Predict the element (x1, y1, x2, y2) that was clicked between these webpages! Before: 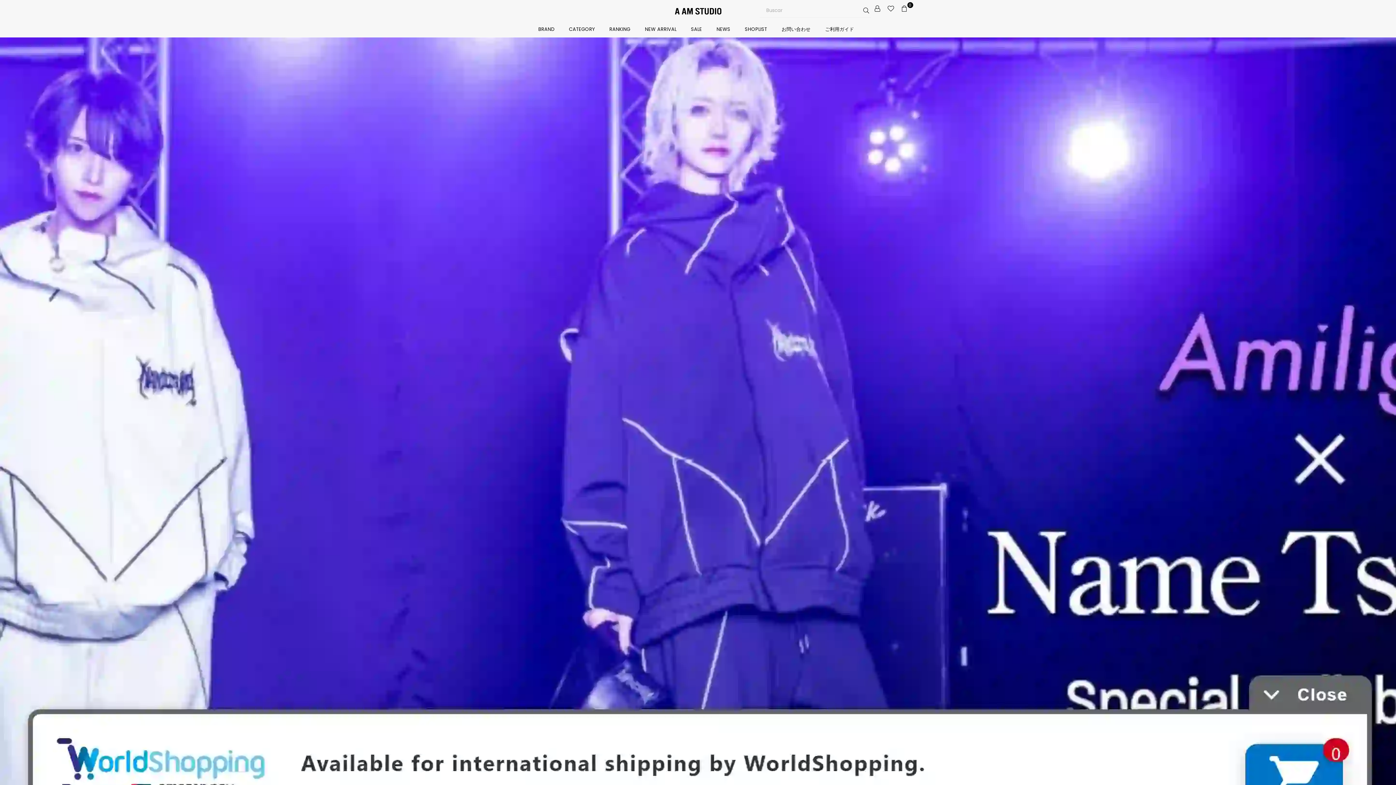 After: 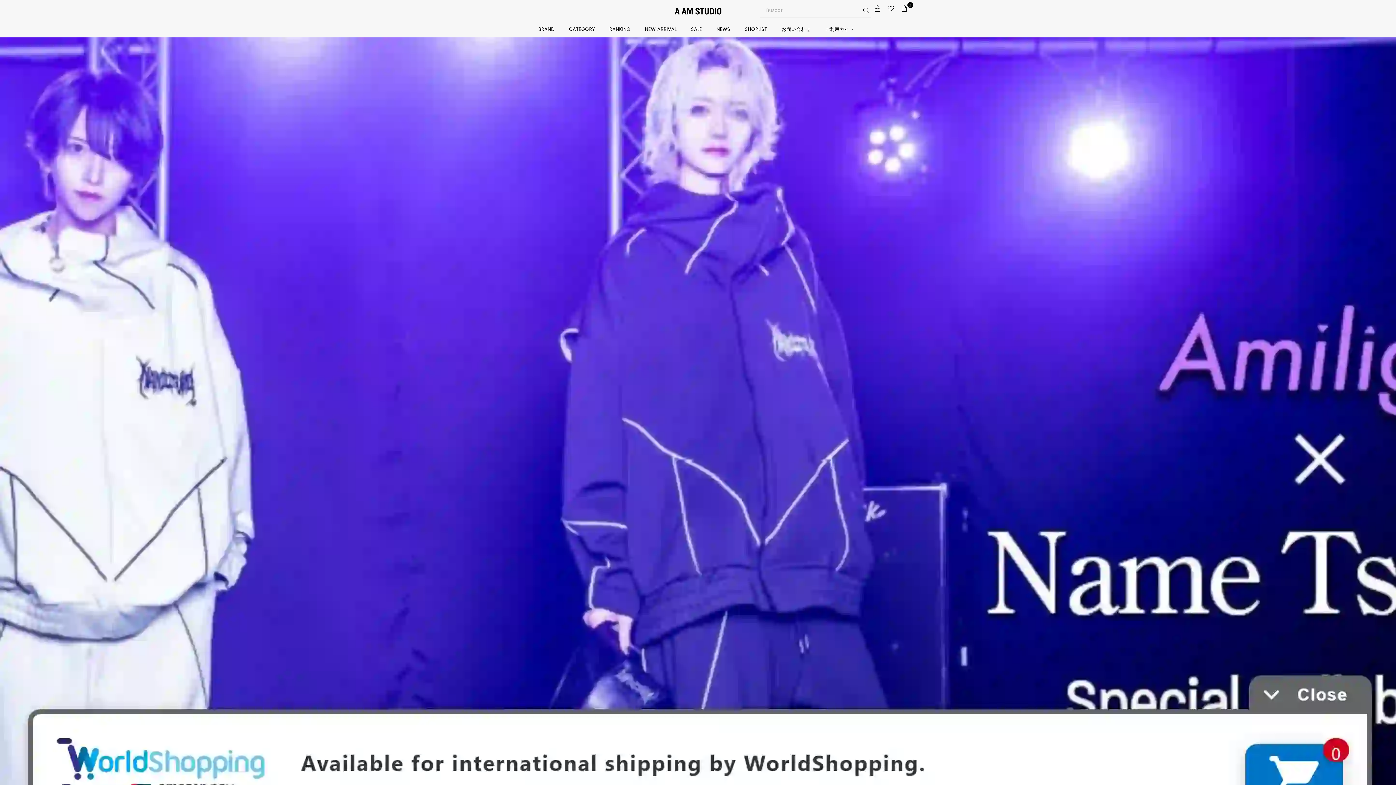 Action: bbox: (884, 3, 897, 14)